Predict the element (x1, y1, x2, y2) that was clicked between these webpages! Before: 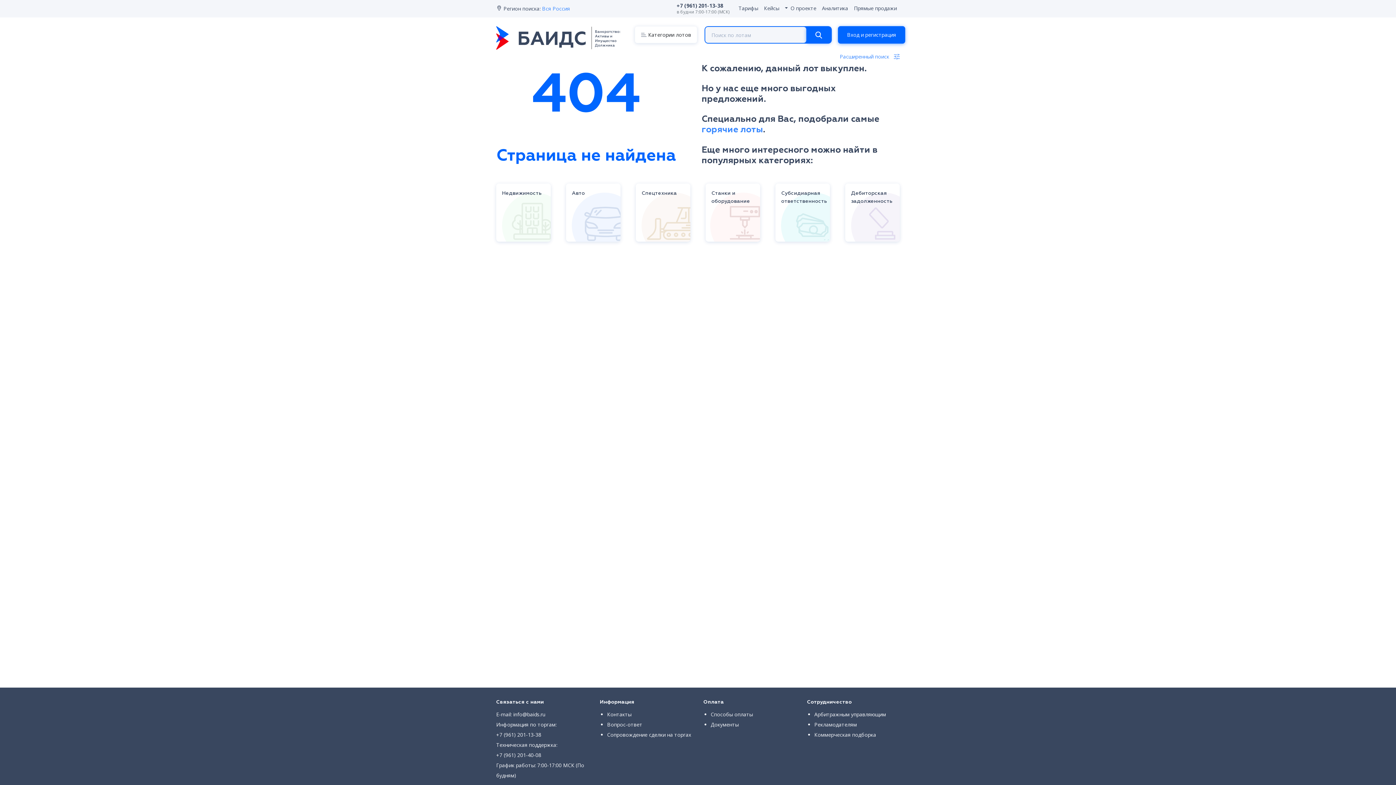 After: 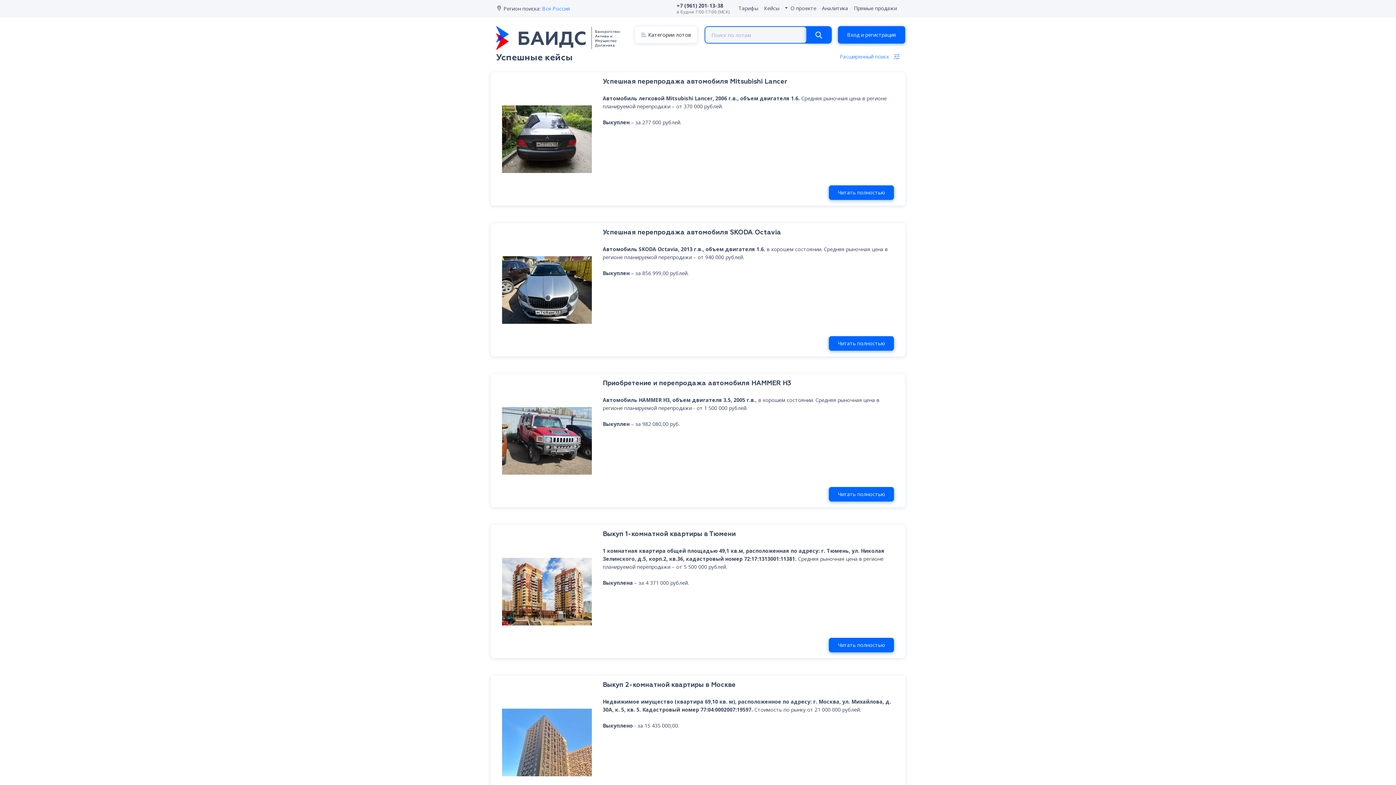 Action: bbox: (761, 2, 782, 13) label: Кейсы